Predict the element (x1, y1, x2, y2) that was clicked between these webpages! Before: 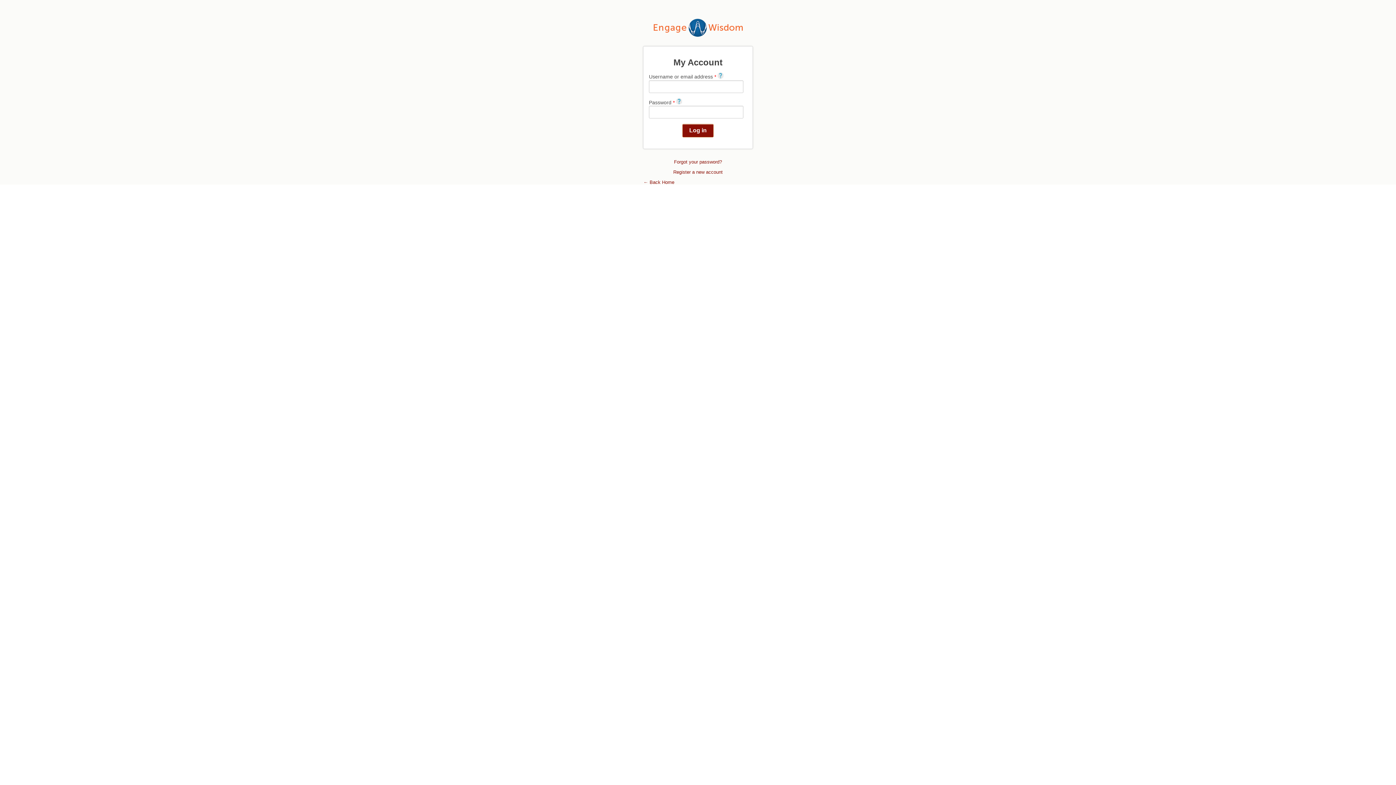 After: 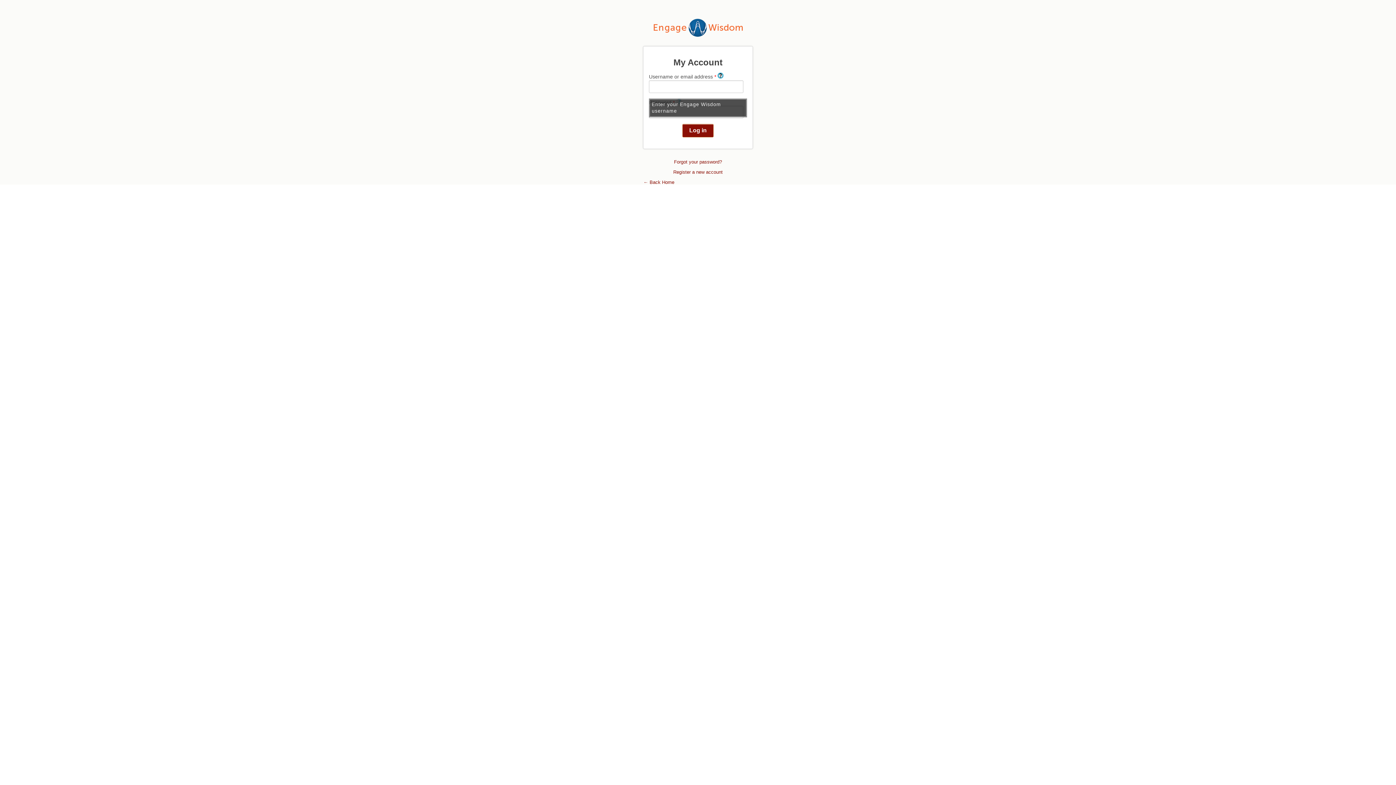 Action: bbox: (717, 72, 723, 78)